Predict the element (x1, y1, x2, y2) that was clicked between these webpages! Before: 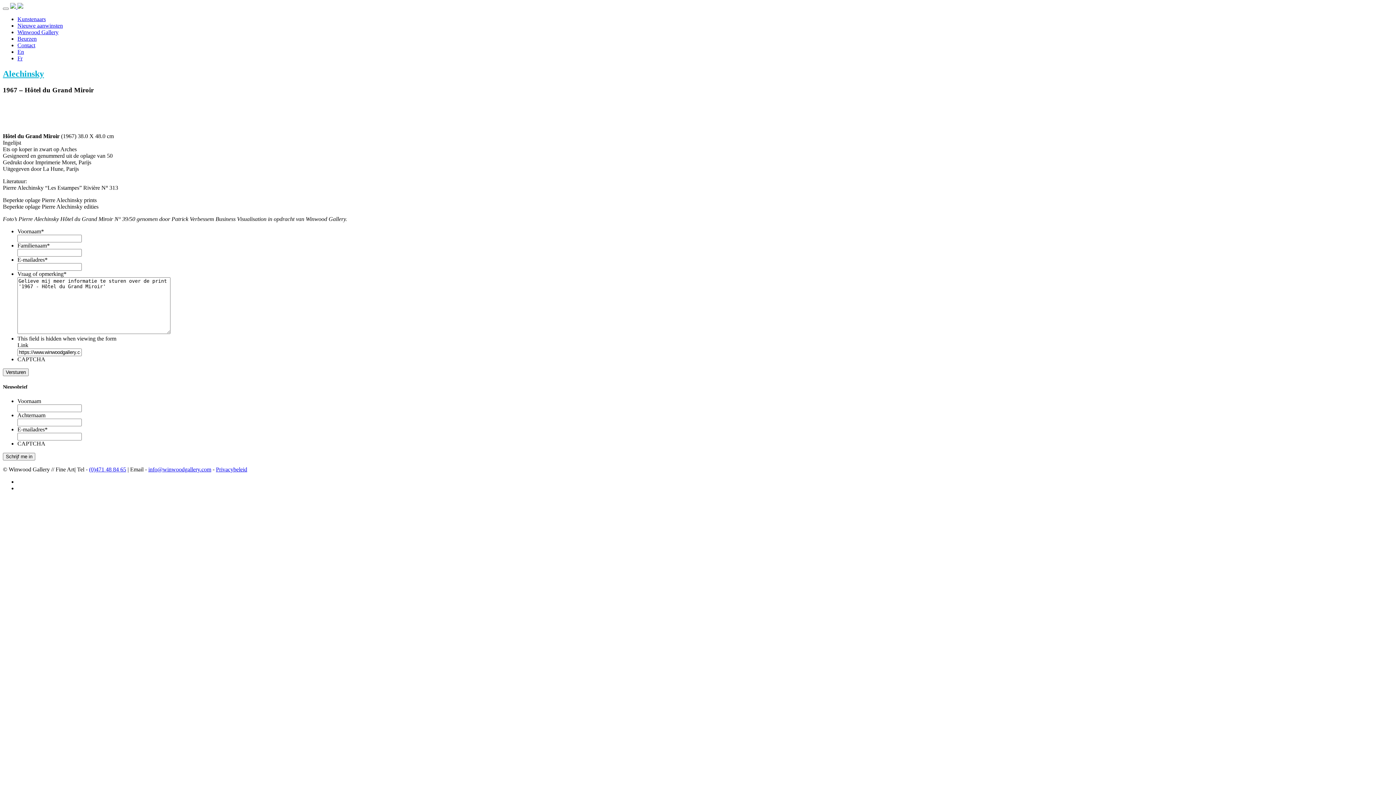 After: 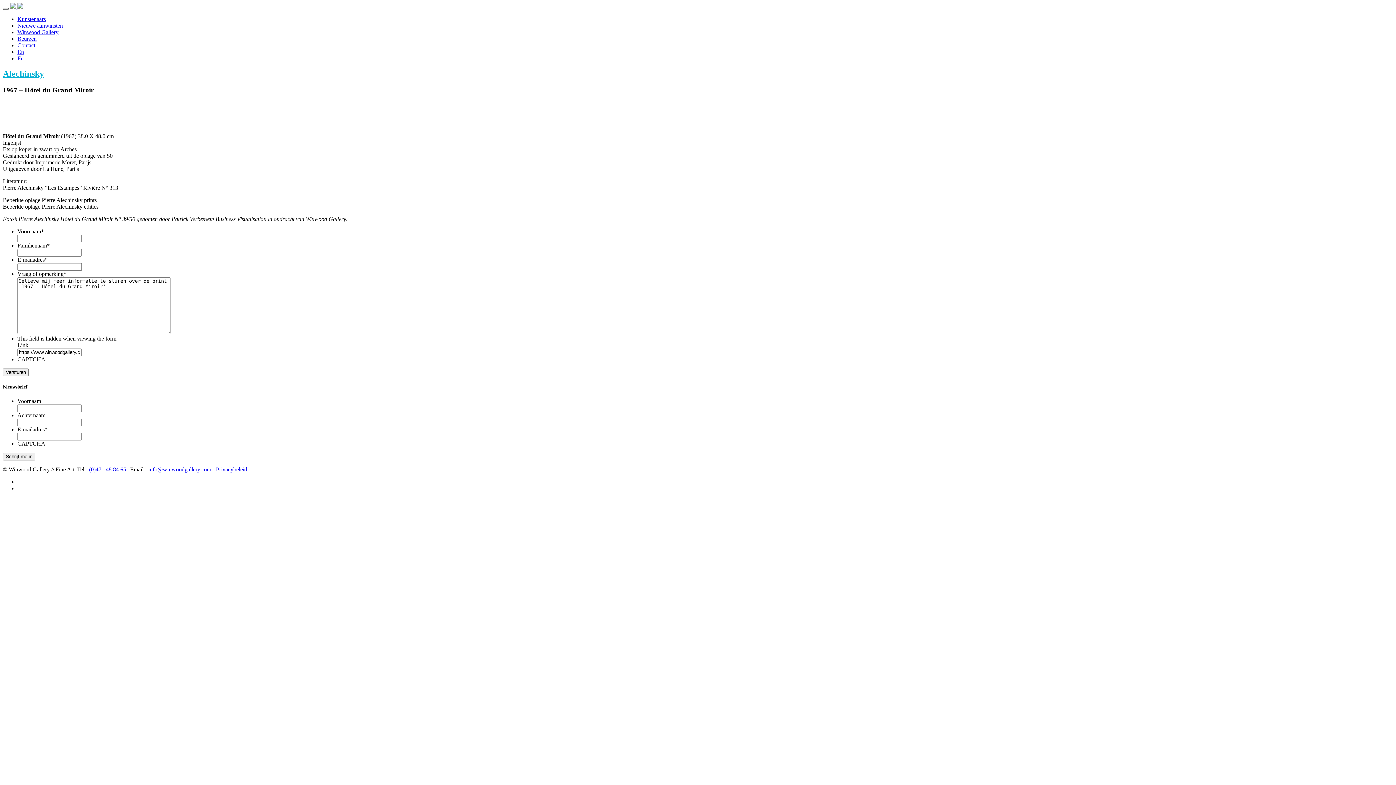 Action: bbox: (2, 7, 8, 9)